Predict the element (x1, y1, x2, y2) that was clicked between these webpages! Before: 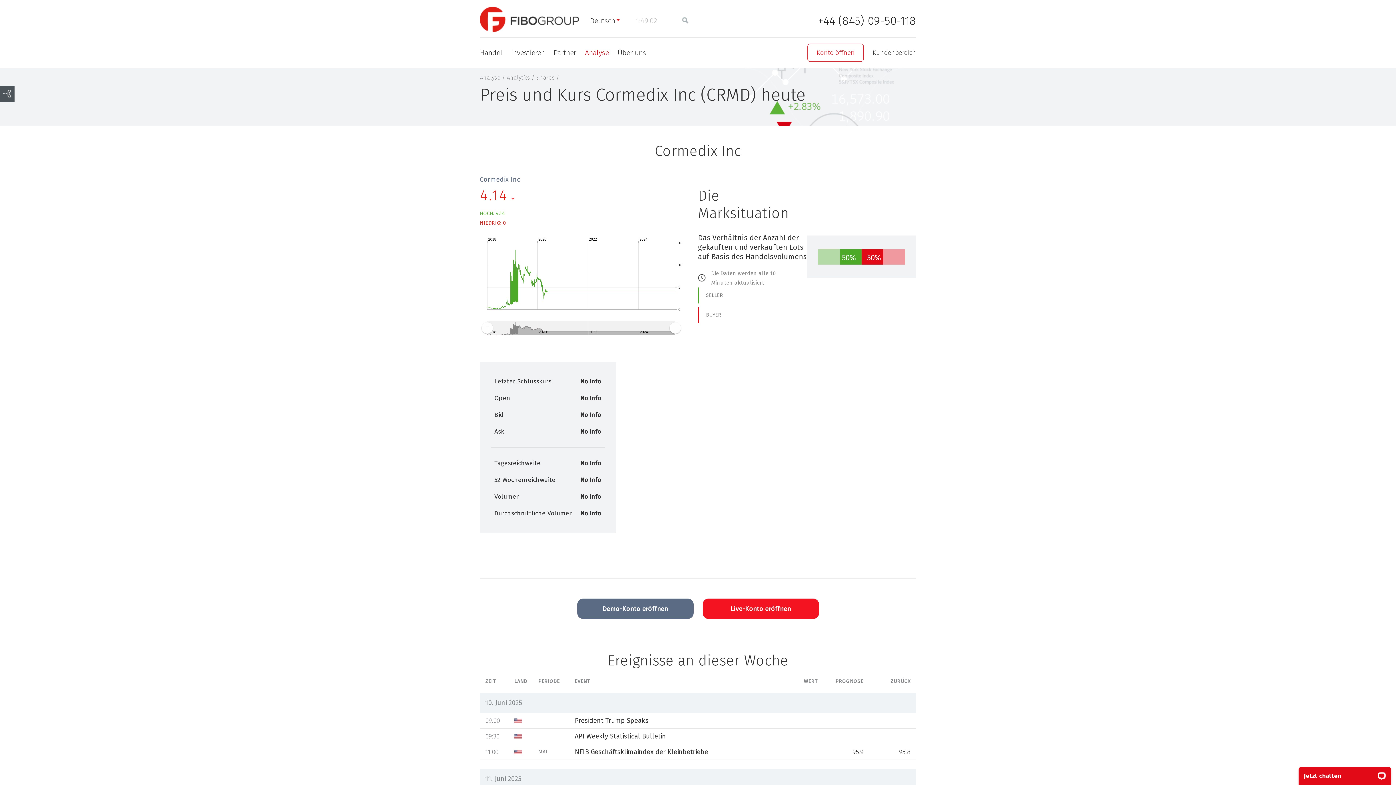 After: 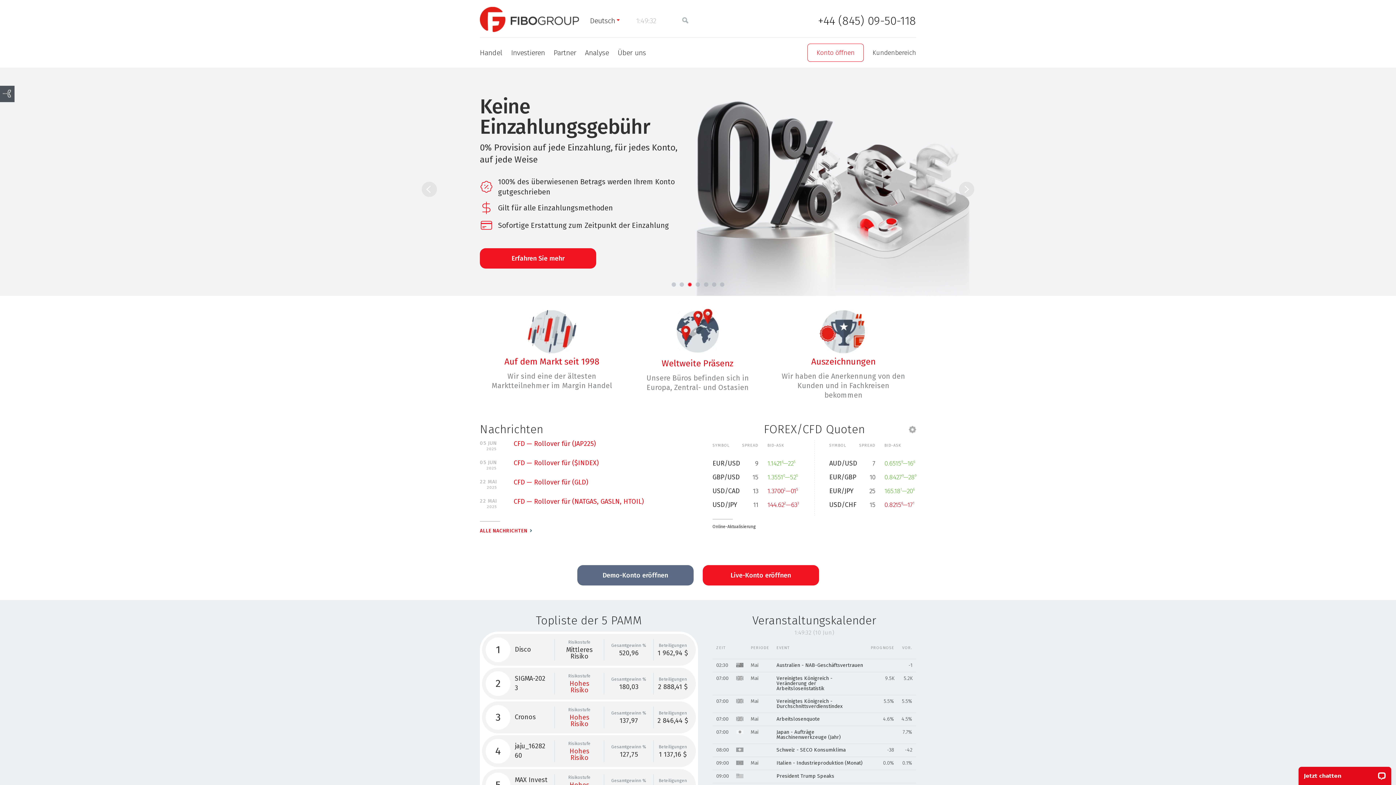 Action: bbox: (480, 6, 579, 32) label: Fibo Group